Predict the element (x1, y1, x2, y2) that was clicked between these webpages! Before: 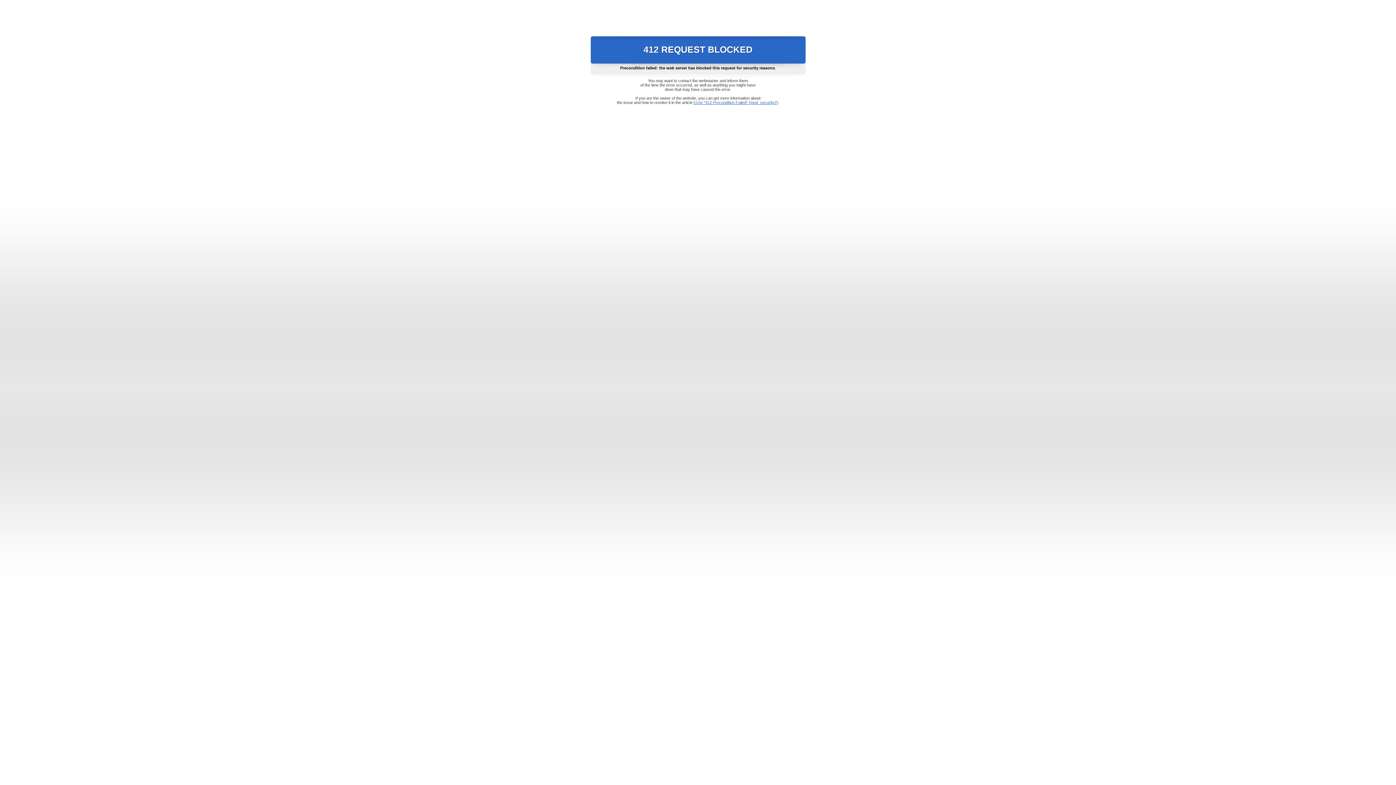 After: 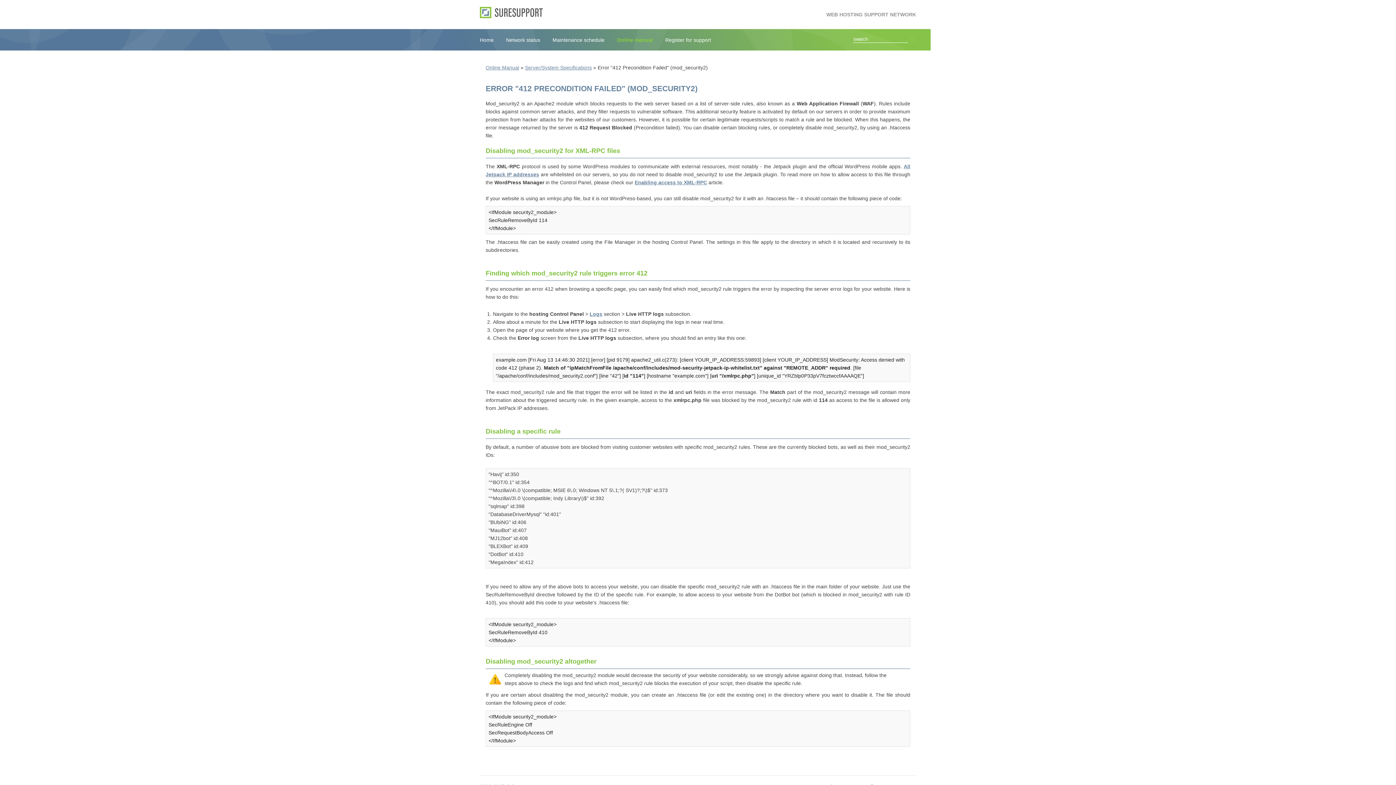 Action: bbox: (693, 100, 778, 104) label: Error "412 Precondition Failed" (mod_security2)